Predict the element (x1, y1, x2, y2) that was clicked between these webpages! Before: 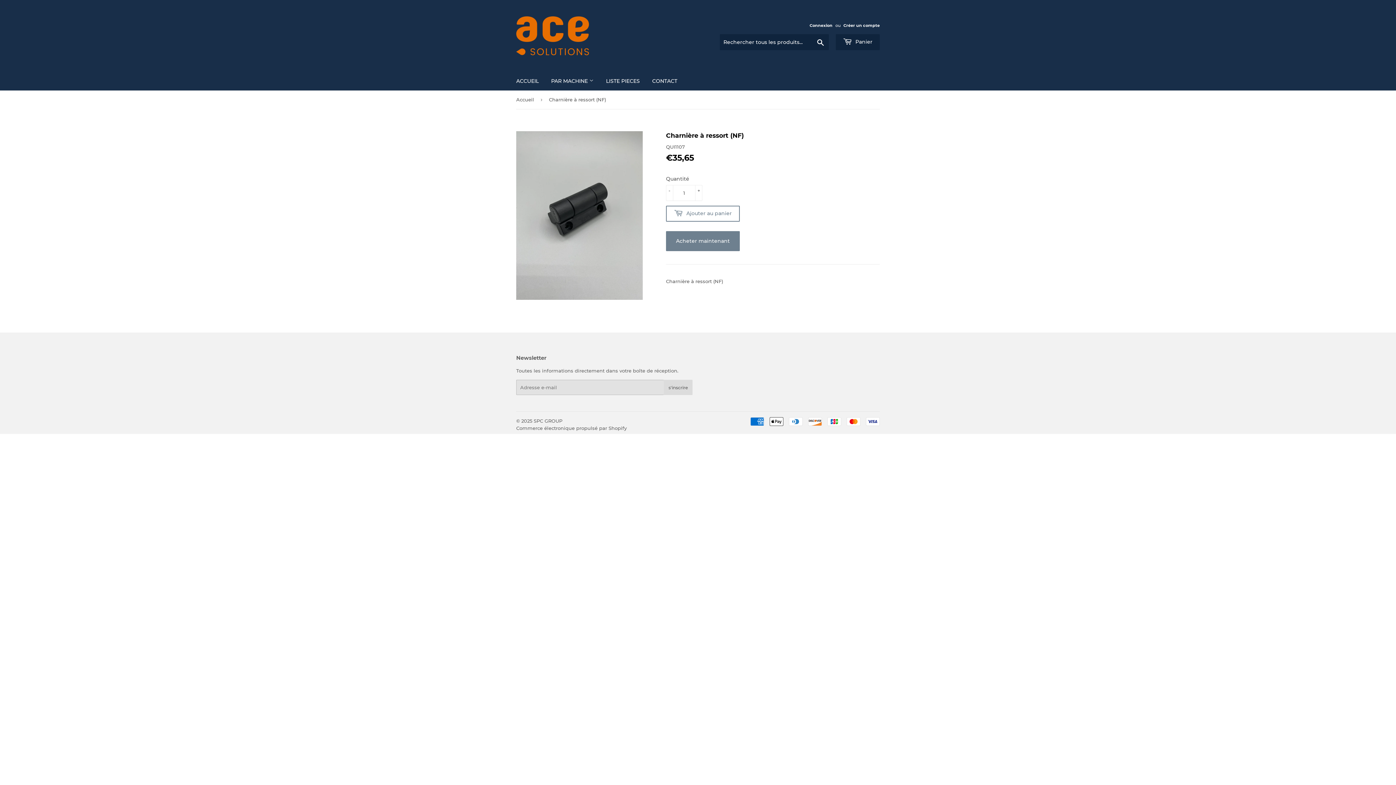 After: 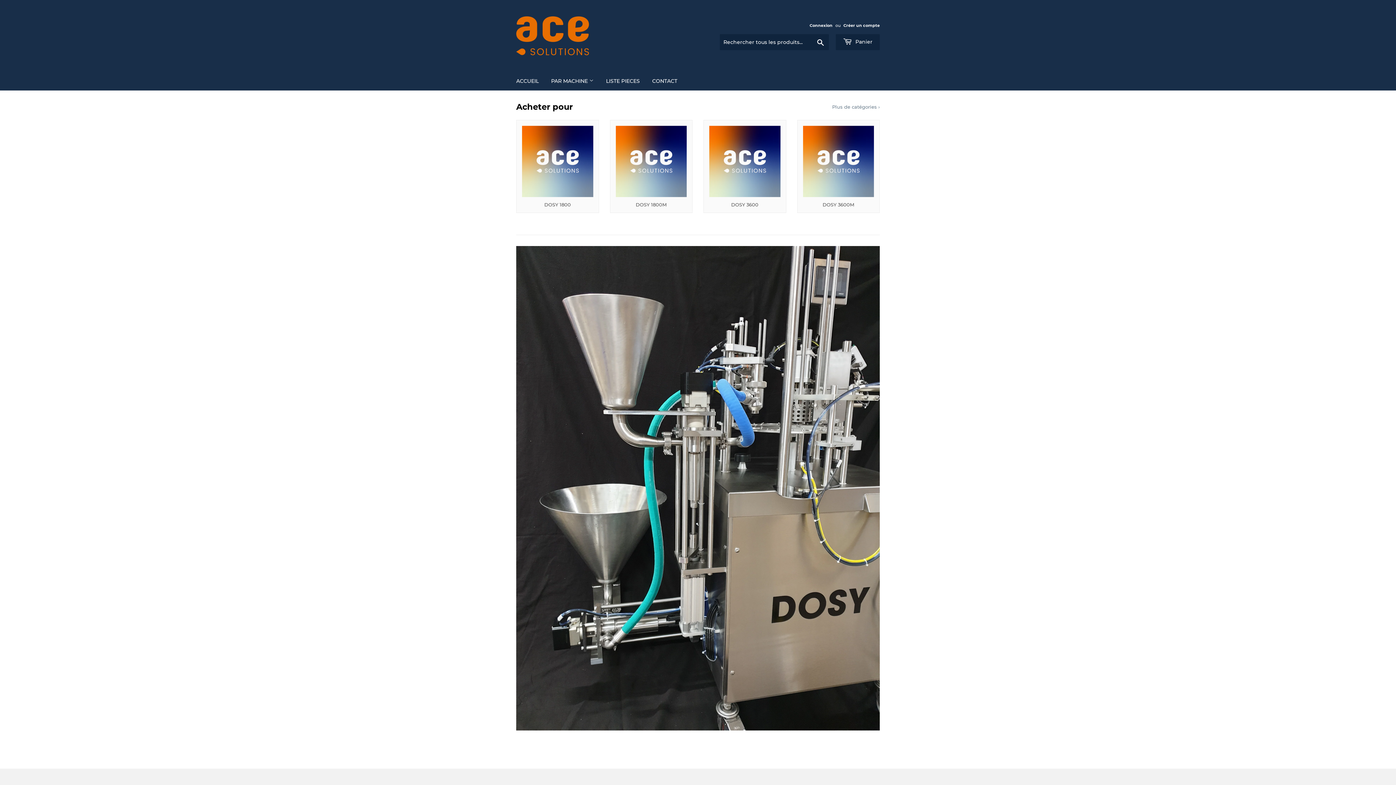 Action: label: ACCUEIL bbox: (510, 71, 544, 90)